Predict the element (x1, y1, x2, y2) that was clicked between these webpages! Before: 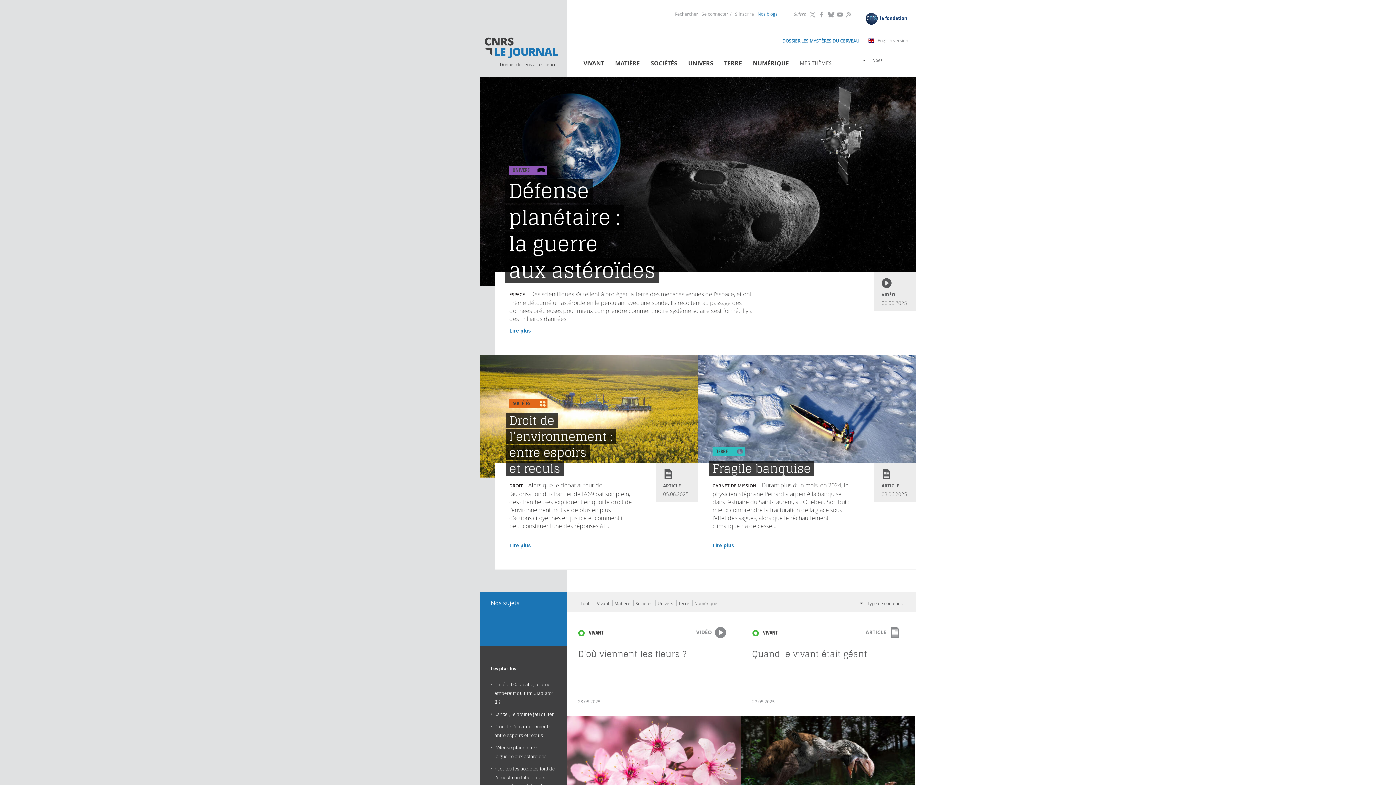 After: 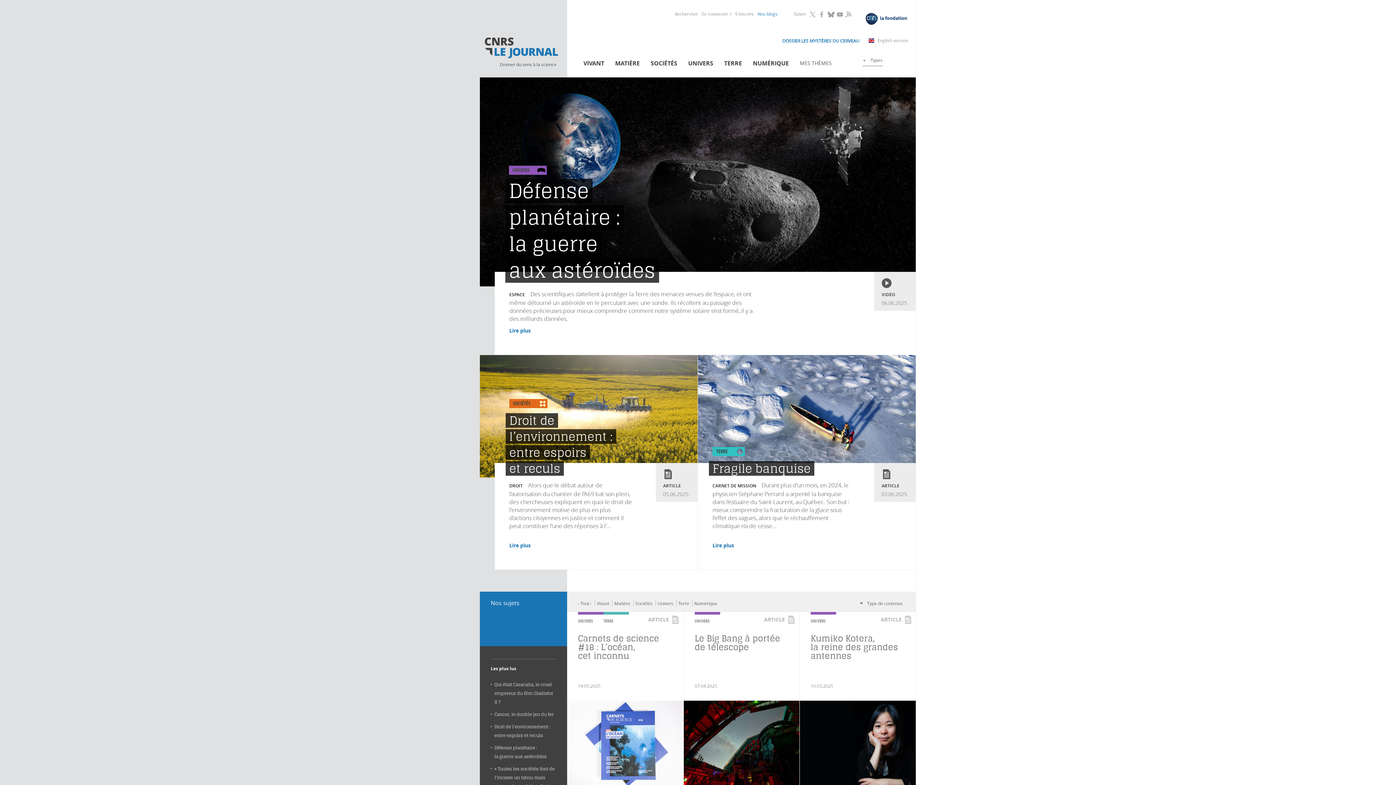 Action: bbox: (657, 600, 673, 606) label: Univers